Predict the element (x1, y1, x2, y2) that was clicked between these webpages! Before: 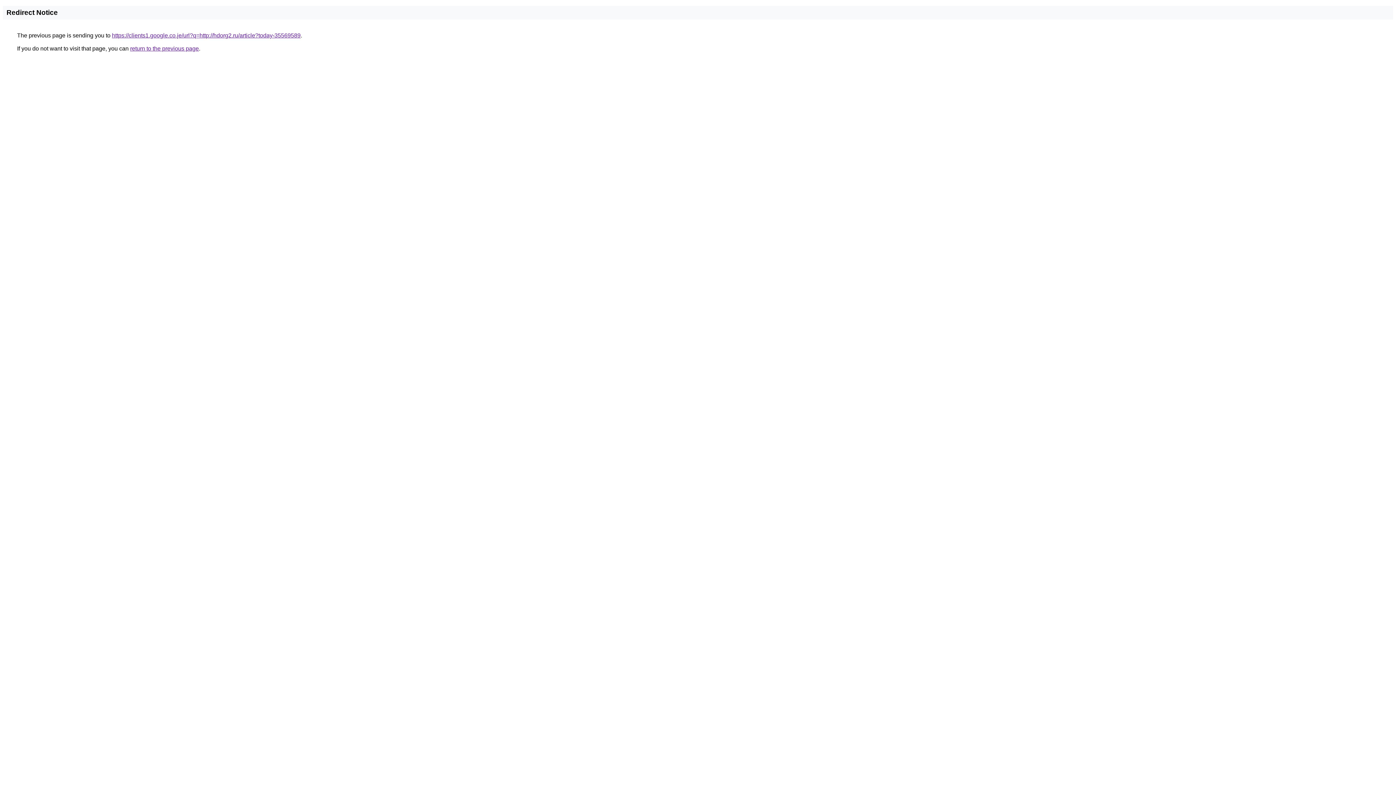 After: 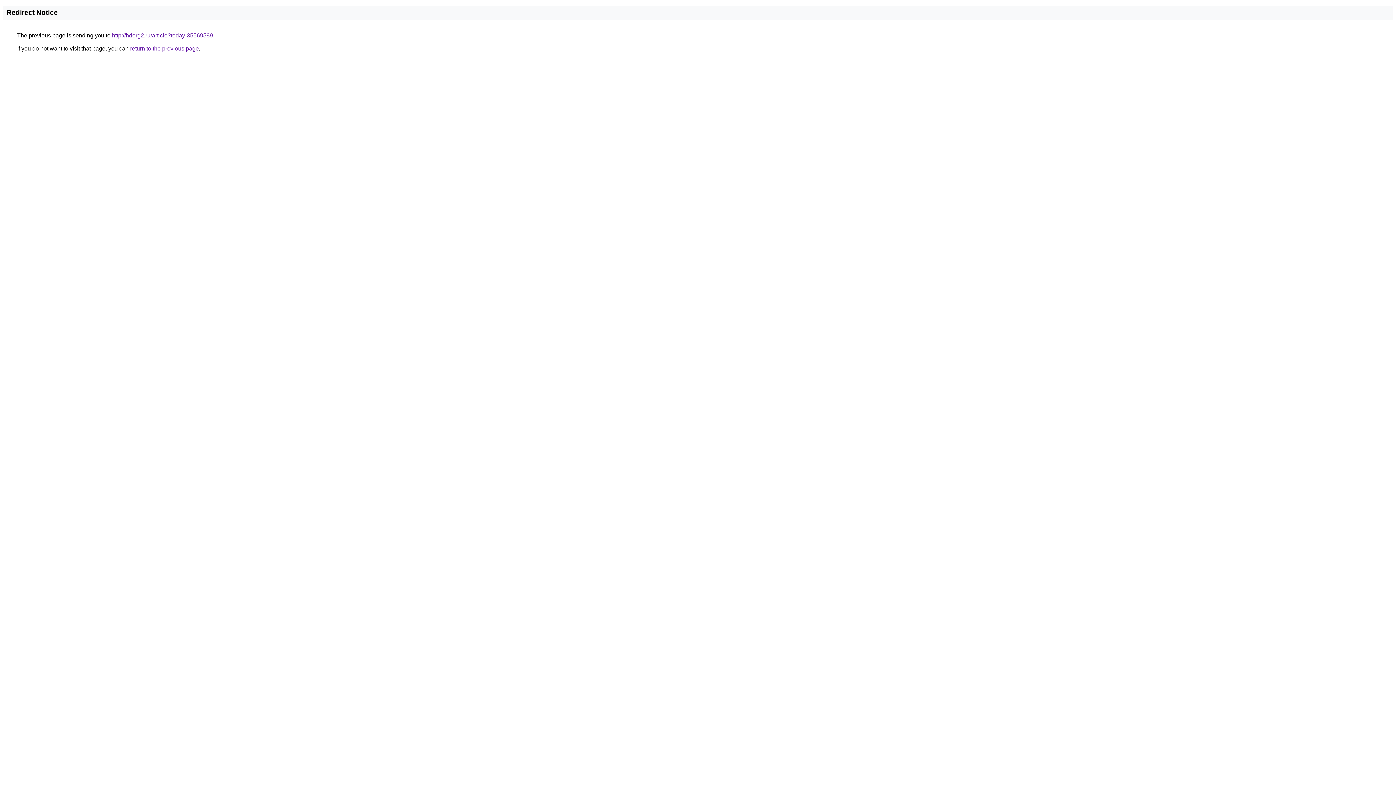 Action: bbox: (112, 32, 300, 38) label: https://clients1.google.co.je/url?q=http://hdorg2.ru/article?today-35569589